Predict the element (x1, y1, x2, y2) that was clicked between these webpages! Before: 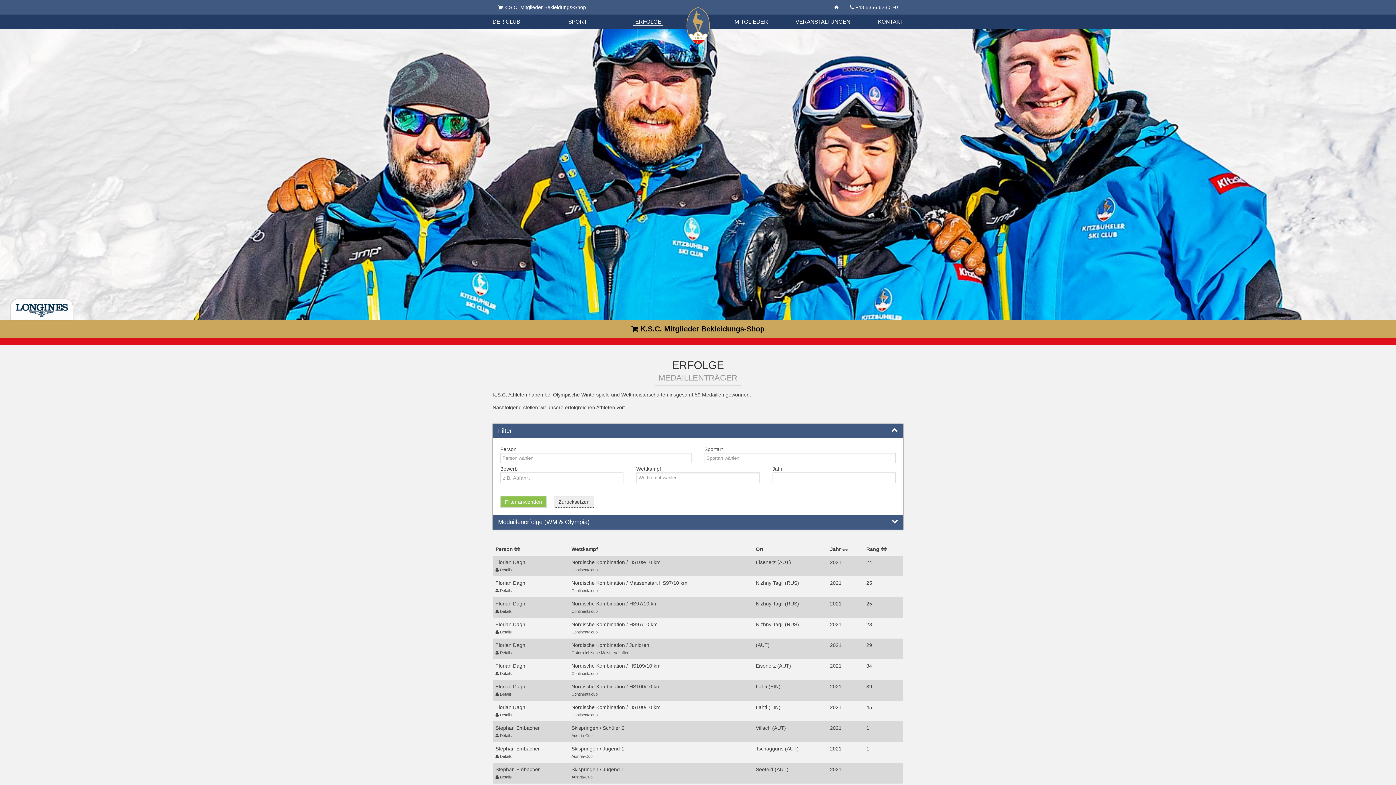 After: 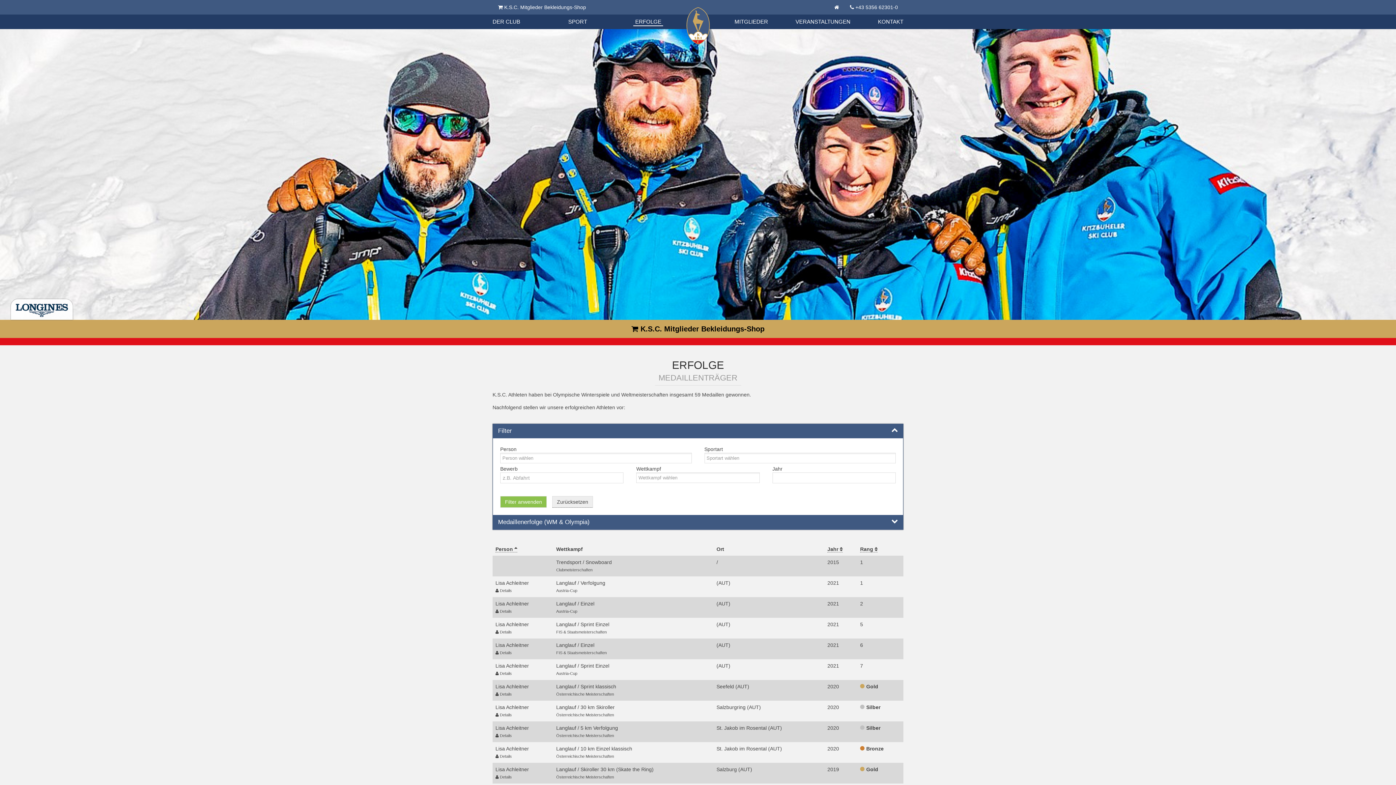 Action: bbox: (635, 14, 661, 29) label: ERFOLGE